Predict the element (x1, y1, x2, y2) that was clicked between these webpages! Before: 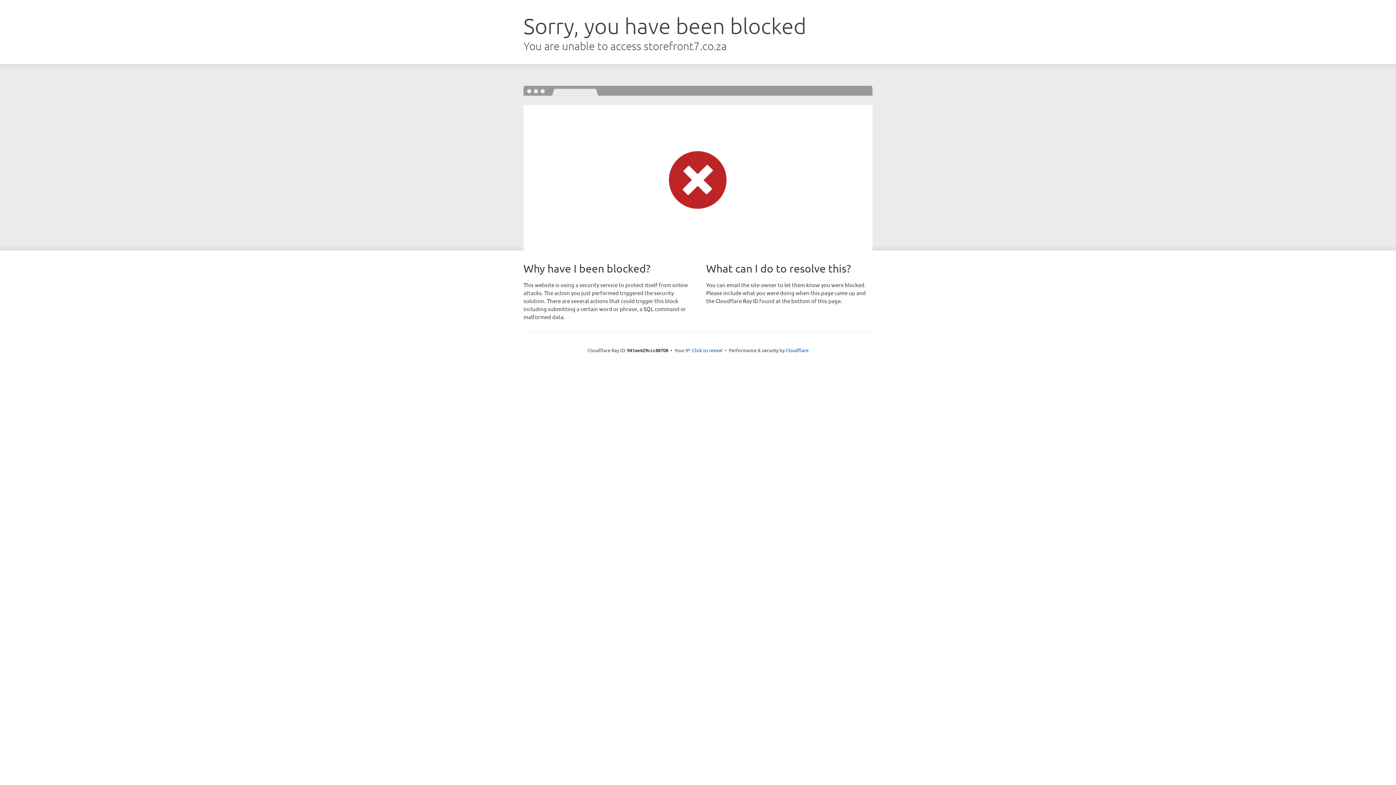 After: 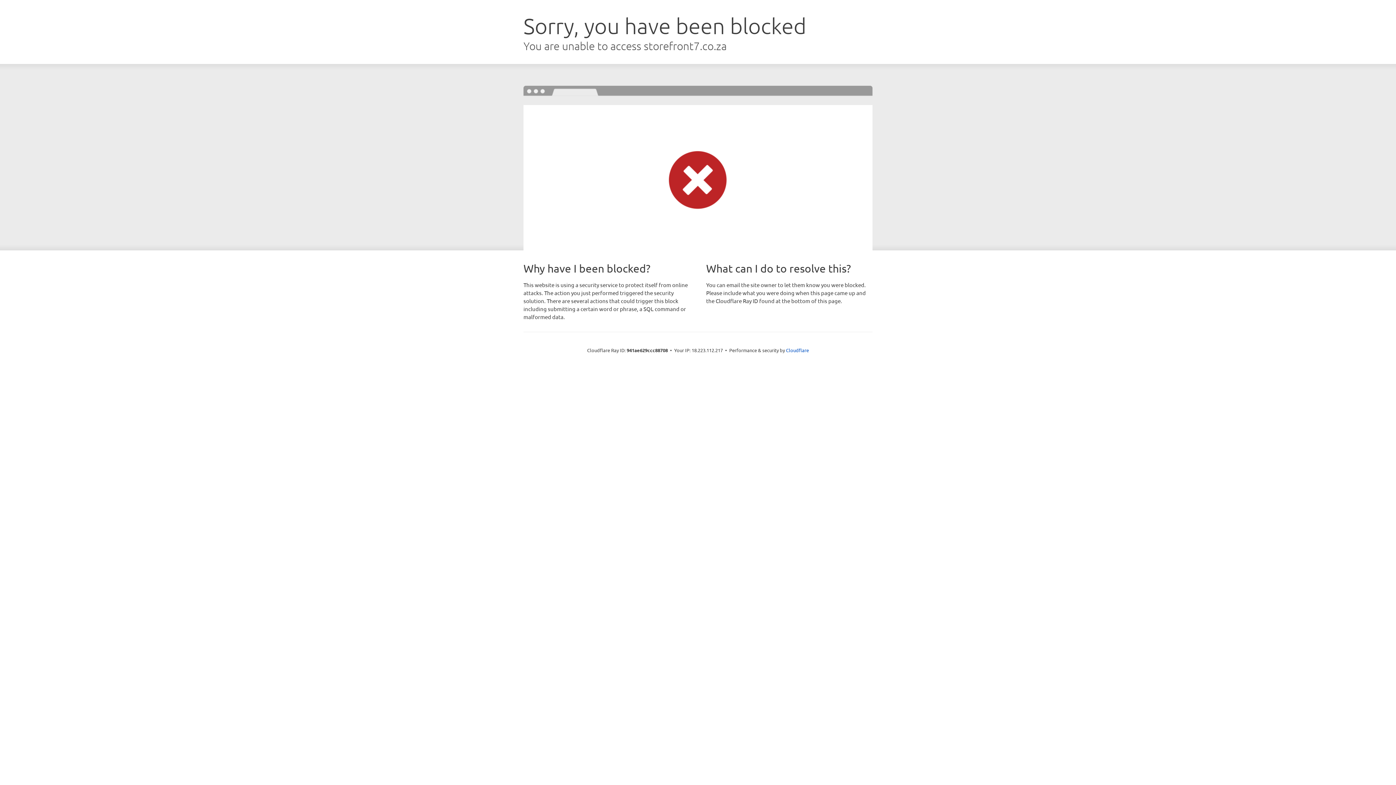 Action: bbox: (692, 346, 722, 353) label: Click to reveal